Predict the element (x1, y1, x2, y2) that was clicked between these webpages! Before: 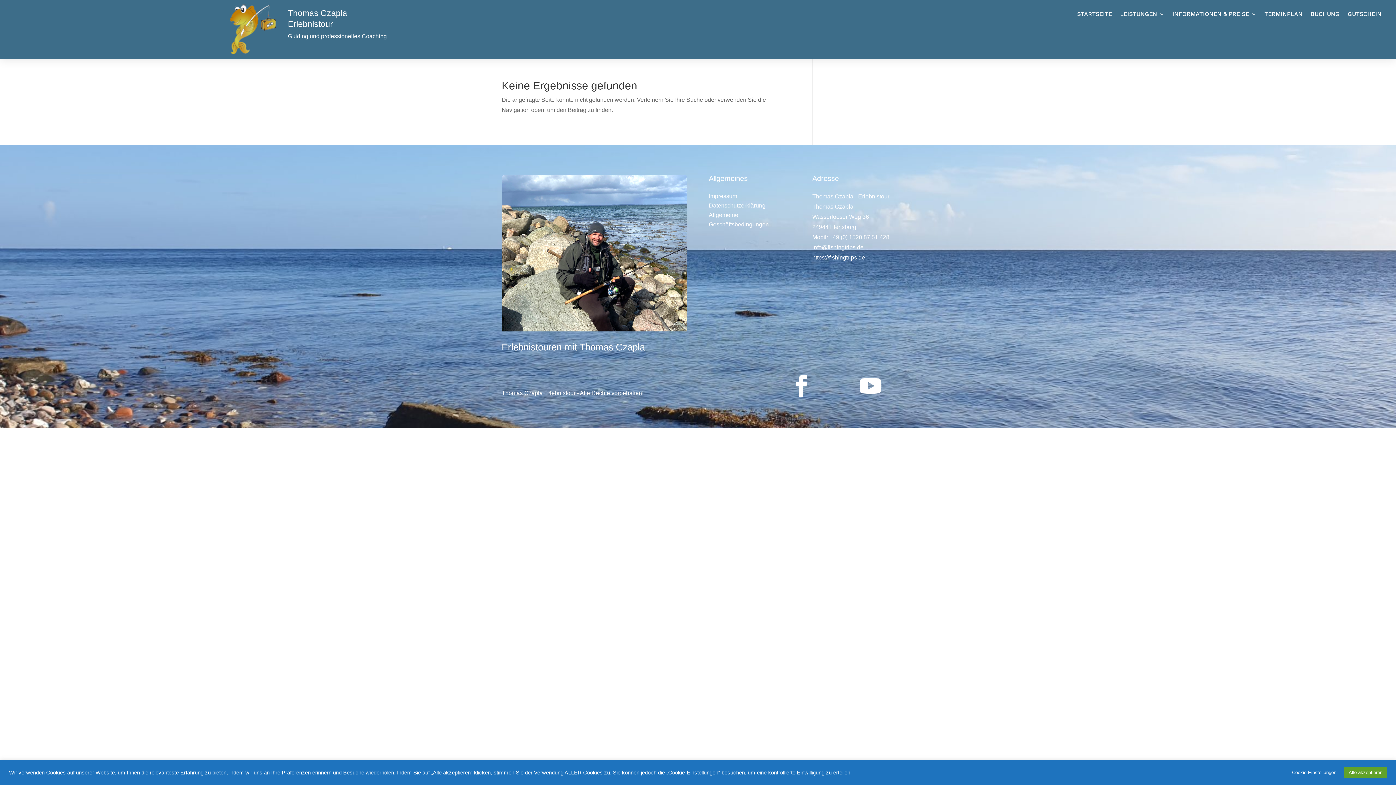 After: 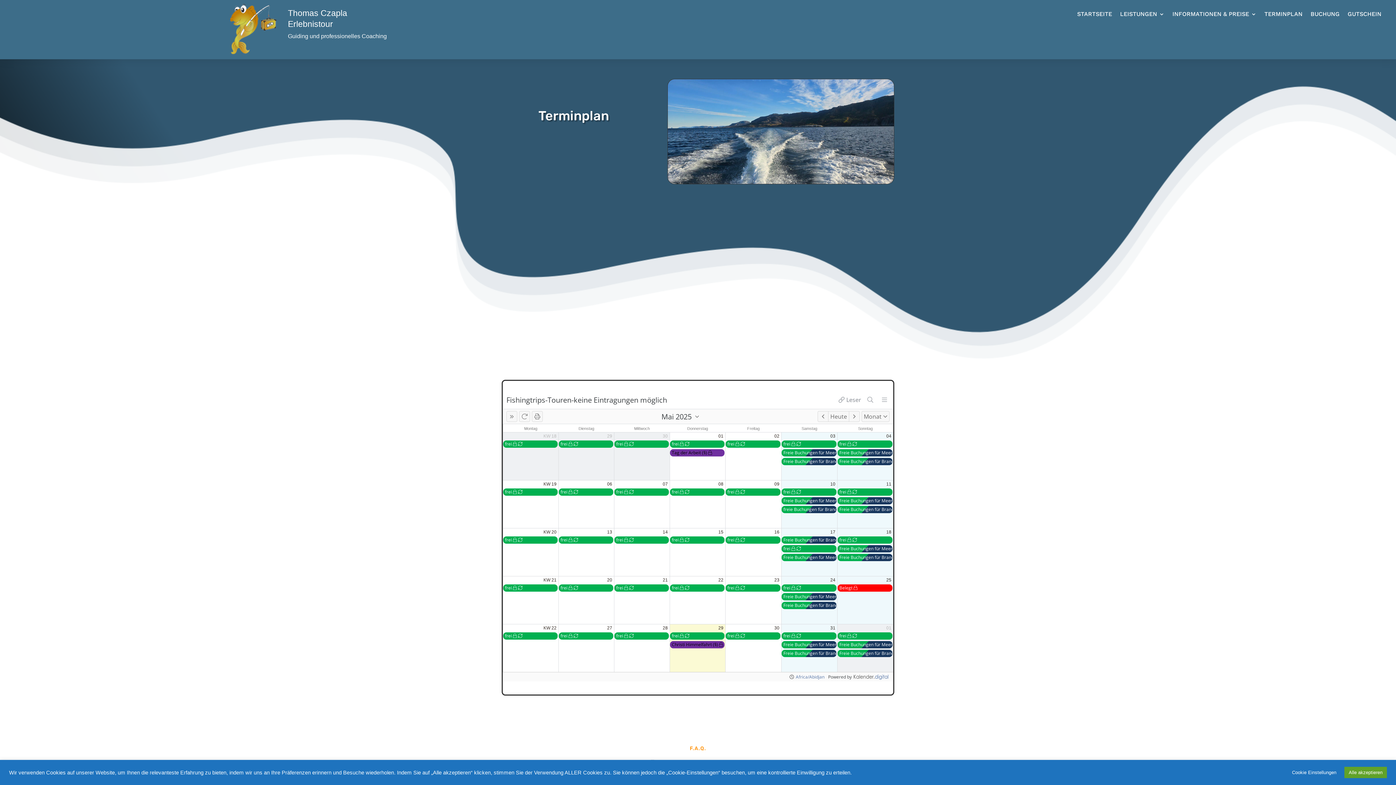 Action: label: TERMINPLAN bbox: (1264, 11, 1302, 19)